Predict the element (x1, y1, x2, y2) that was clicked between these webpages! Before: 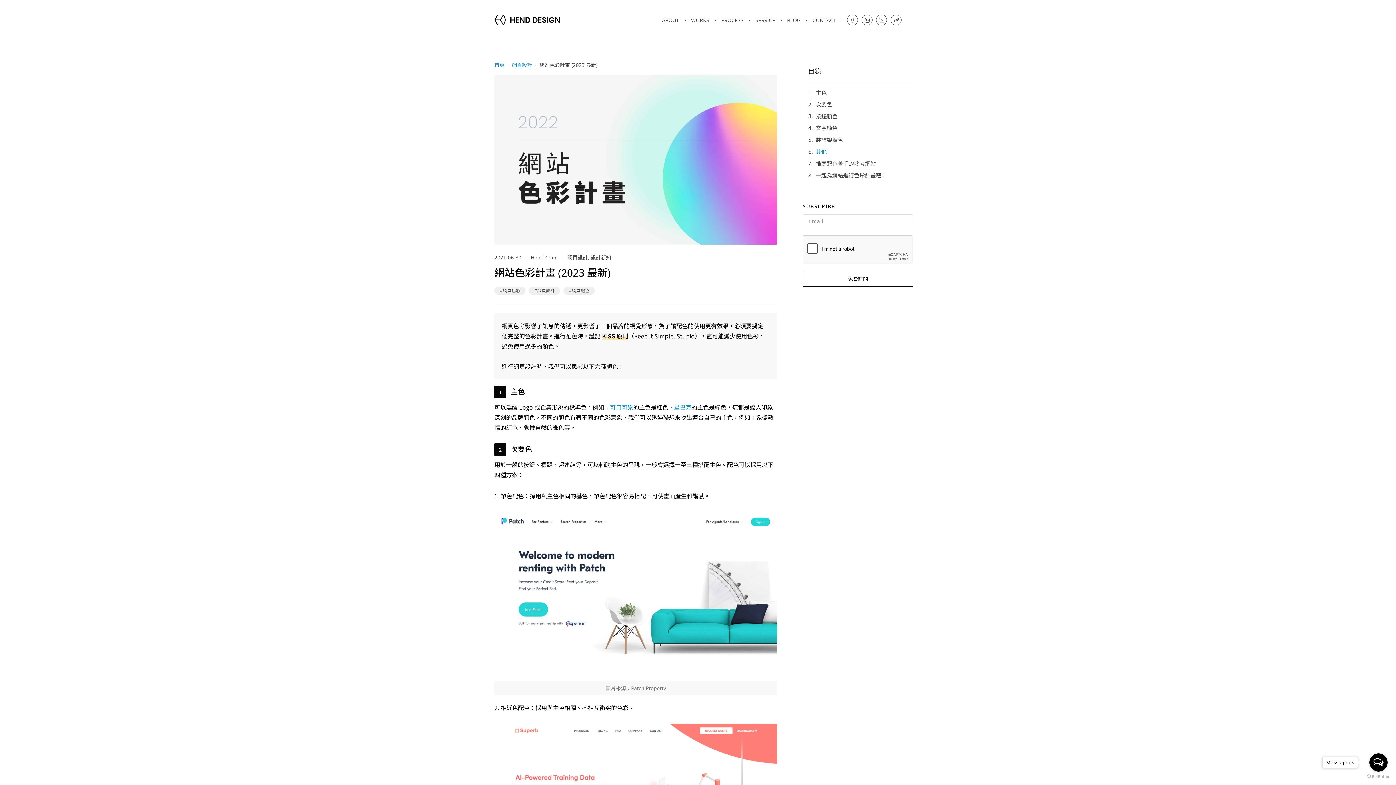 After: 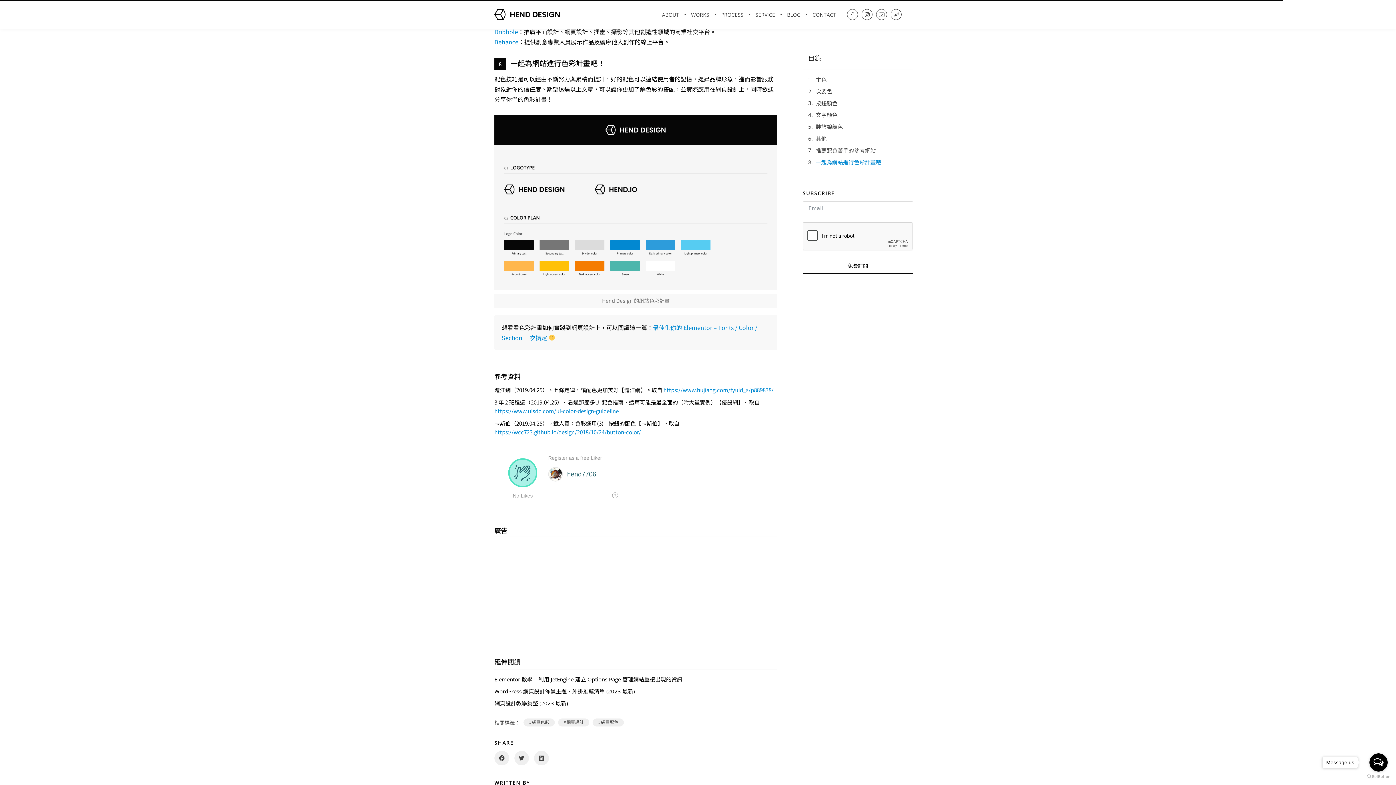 Action: label: 推薦配色苦手的參考網站 bbox: (816, 159, 876, 167)